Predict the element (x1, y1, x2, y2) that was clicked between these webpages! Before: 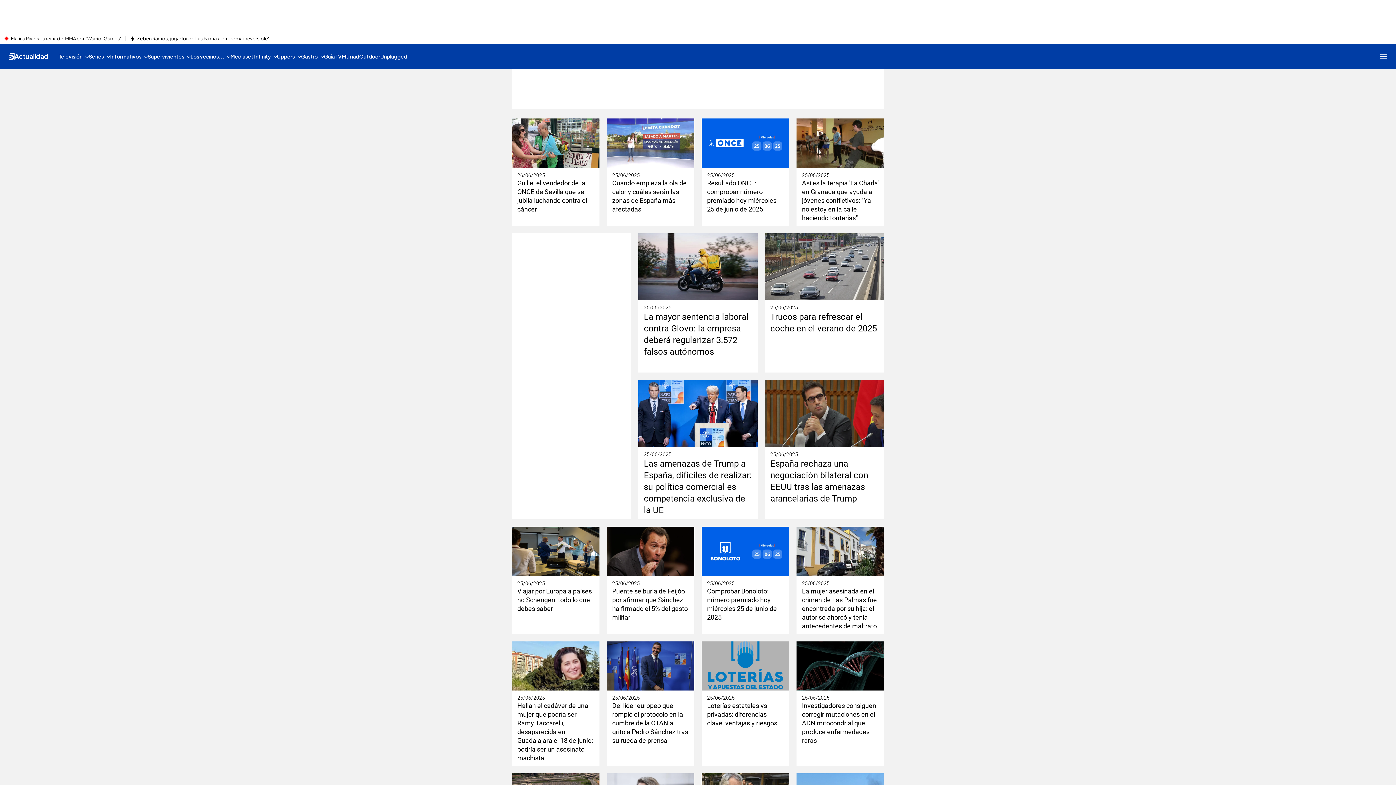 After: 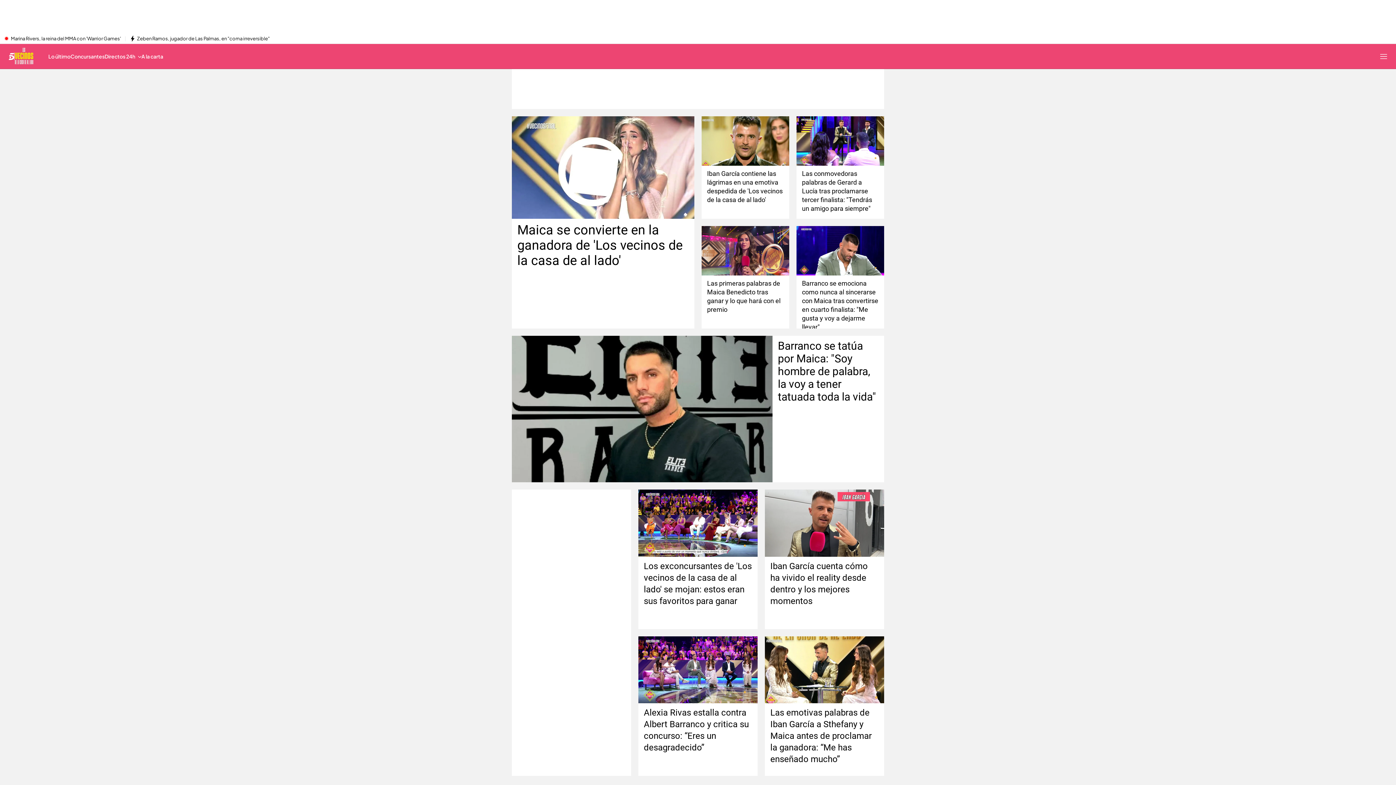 Action: label: Los vecinos... bbox: (190, 44, 230, 68)